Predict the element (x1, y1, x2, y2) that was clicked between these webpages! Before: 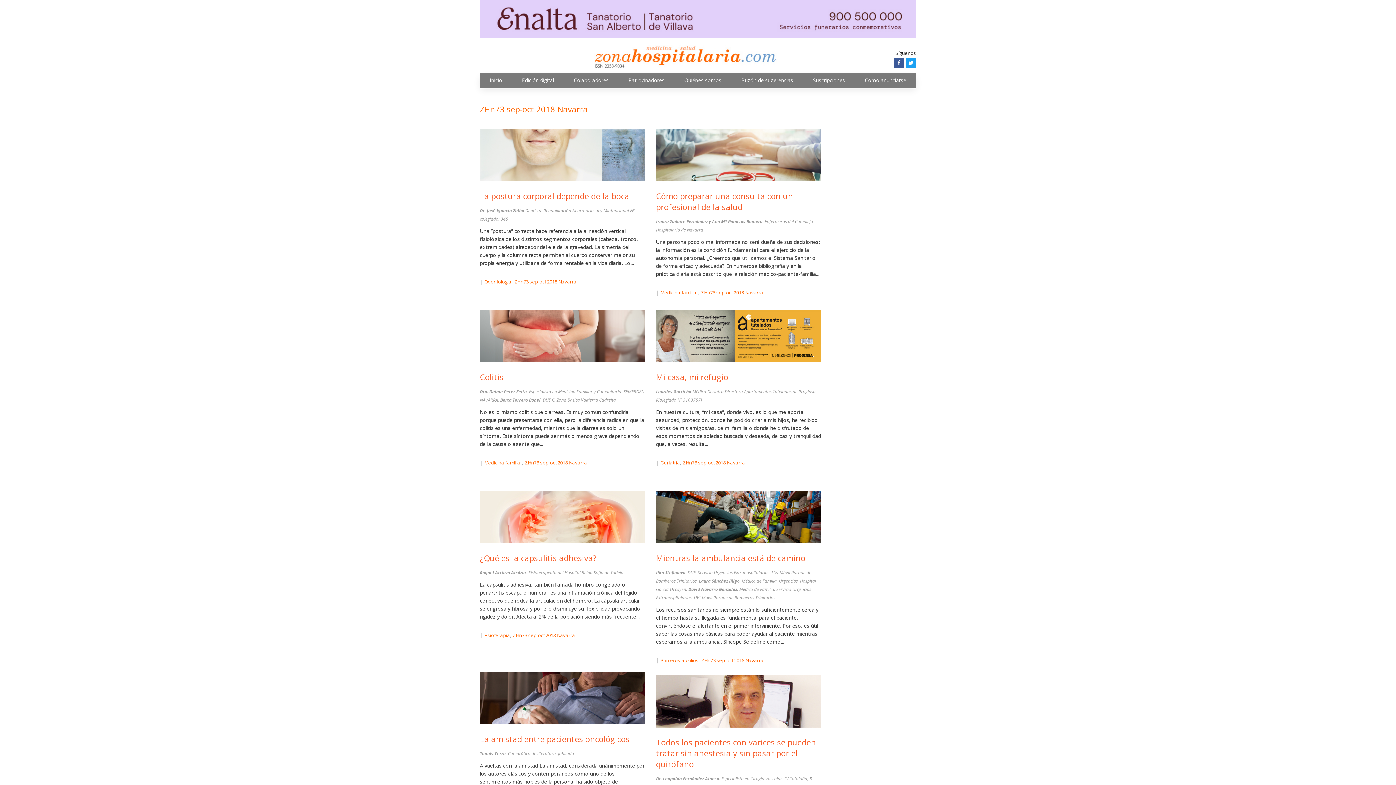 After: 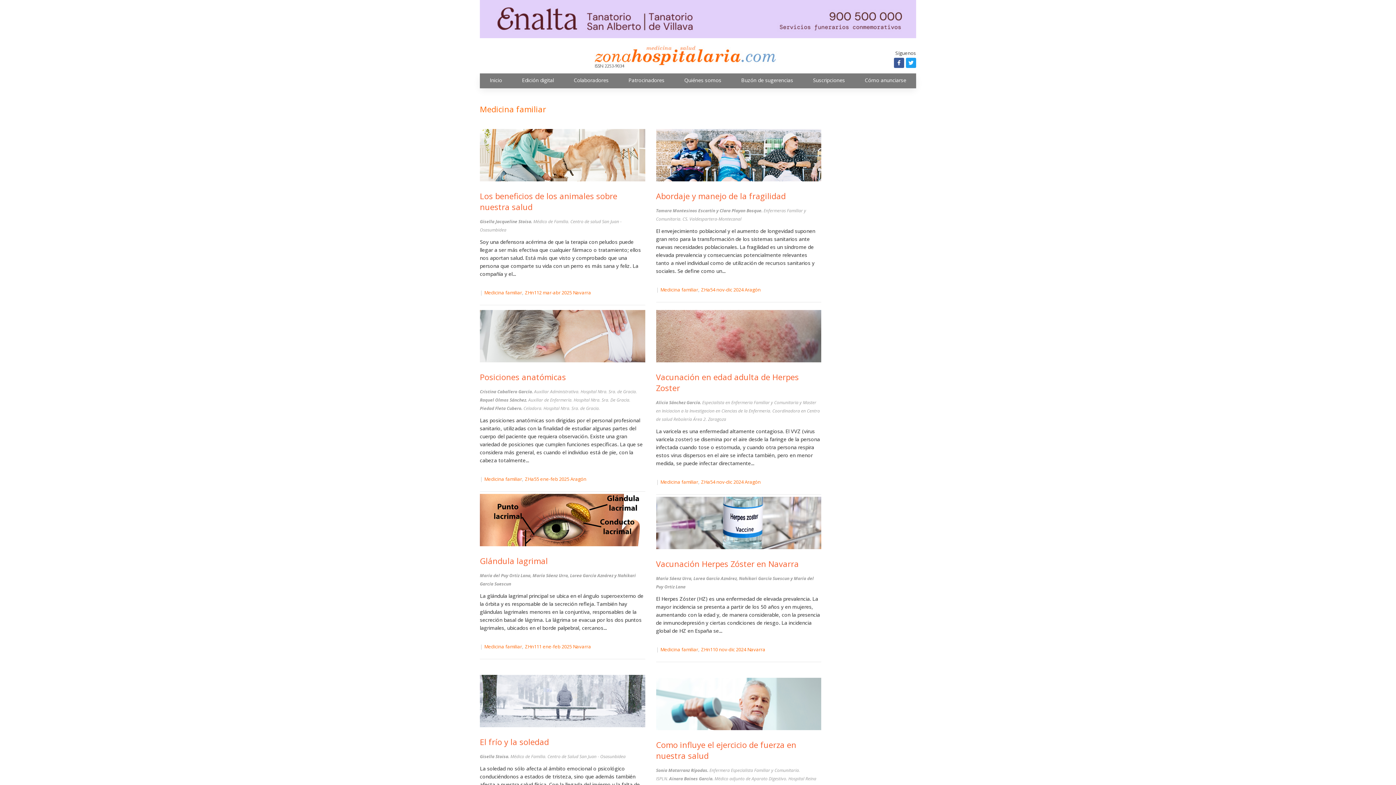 Action: bbox: (660, 289, 698, 296) label: Medicina familiar